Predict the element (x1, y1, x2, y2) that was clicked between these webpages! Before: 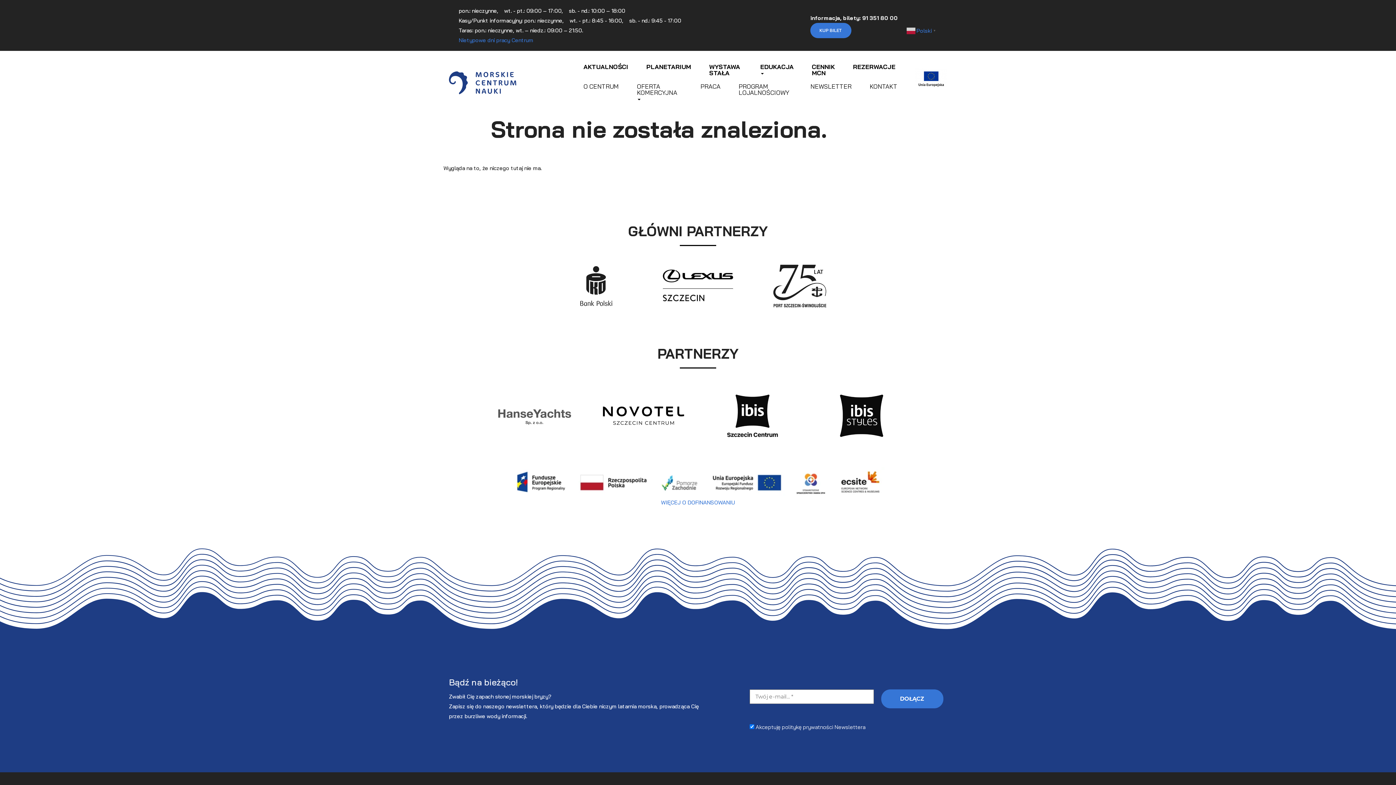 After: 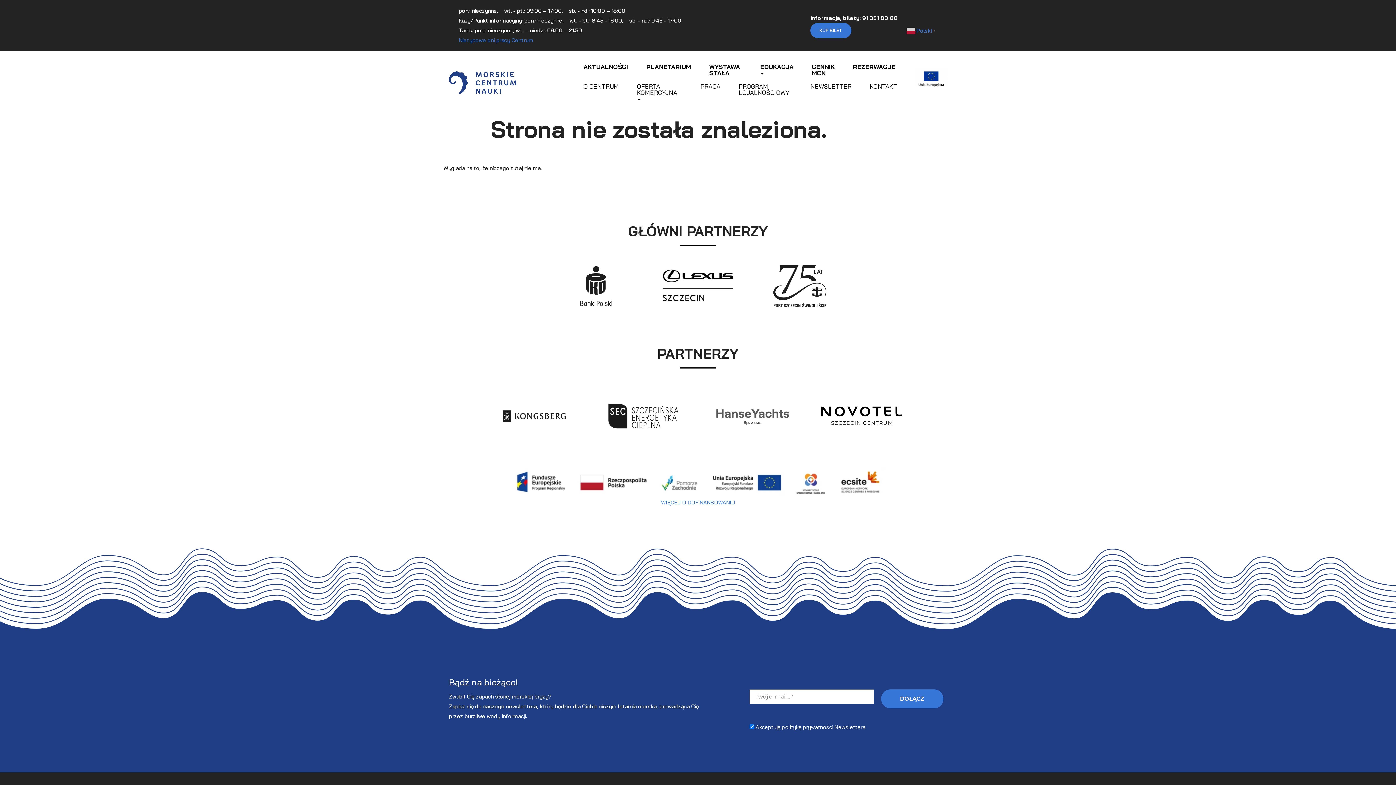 Action: label: Nietypowe dni pracy Centrum bbox: (458, 35, 681, 45)